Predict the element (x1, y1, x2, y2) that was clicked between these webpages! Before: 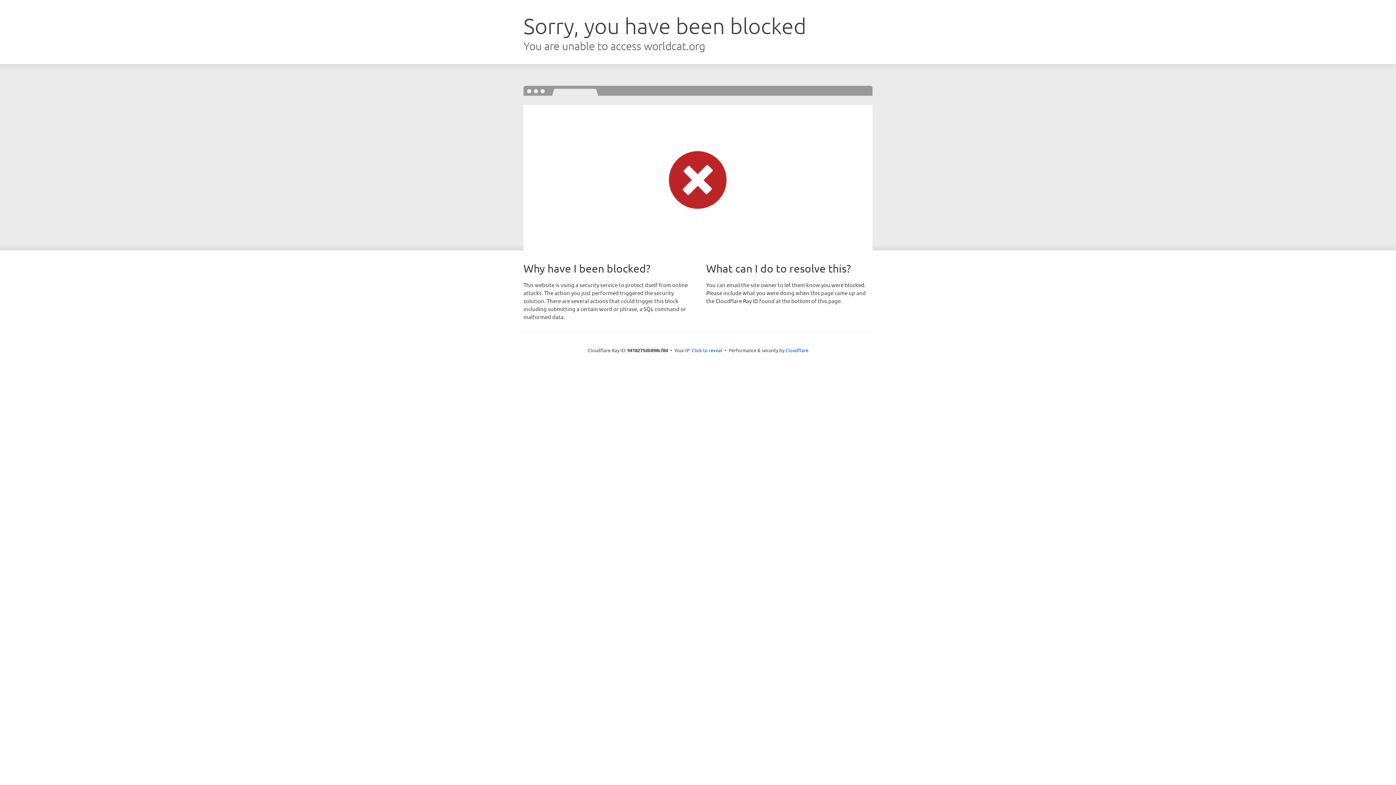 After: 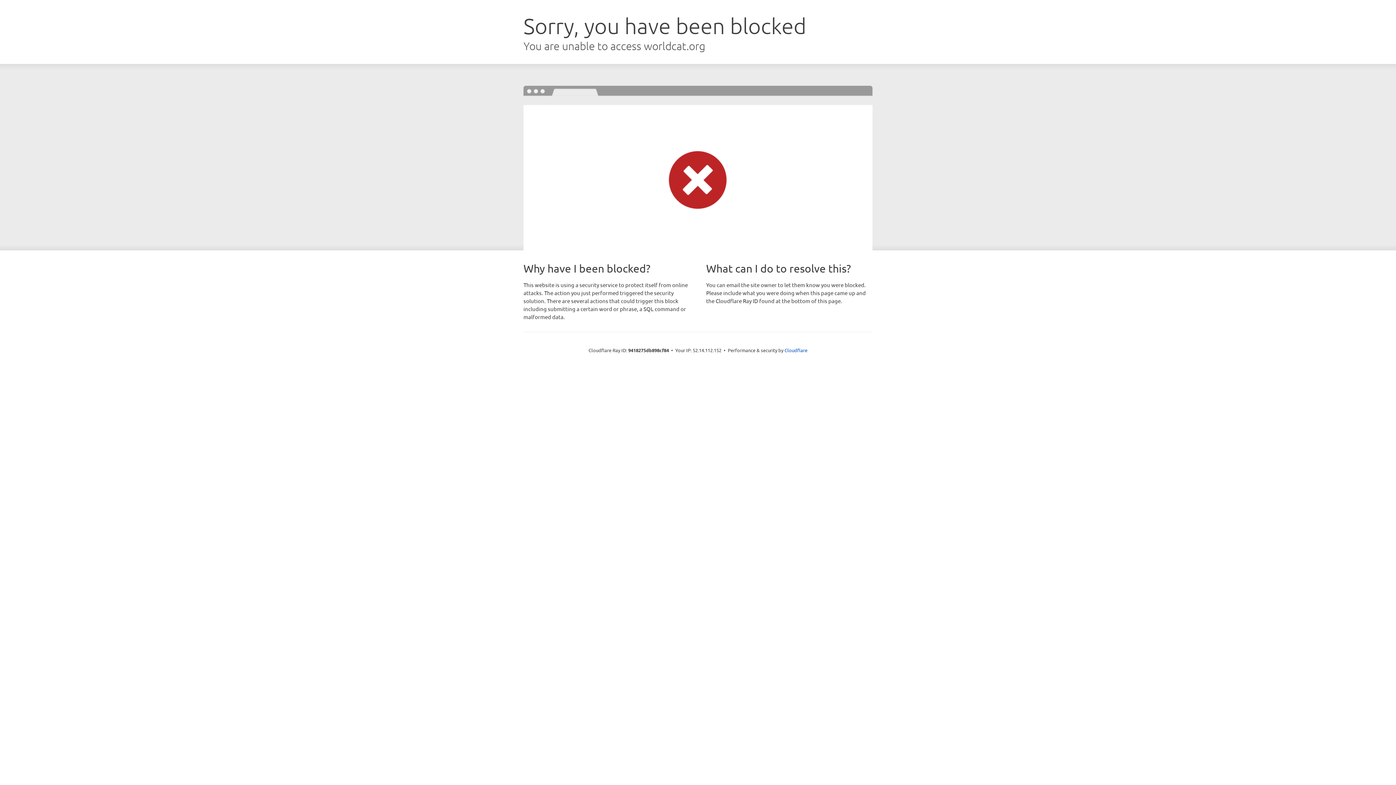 Action: bbox: (692, 346, 722, 353) label: Click to reveal